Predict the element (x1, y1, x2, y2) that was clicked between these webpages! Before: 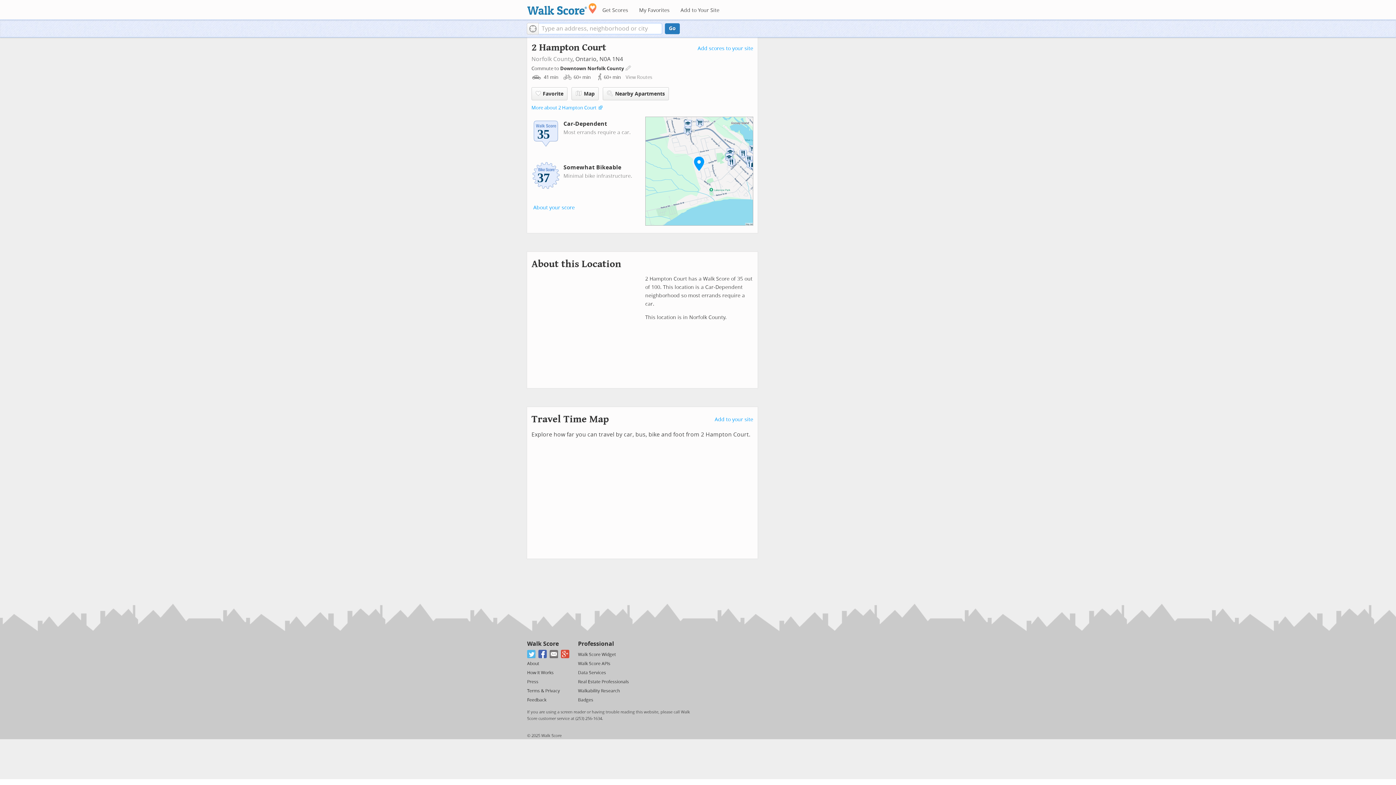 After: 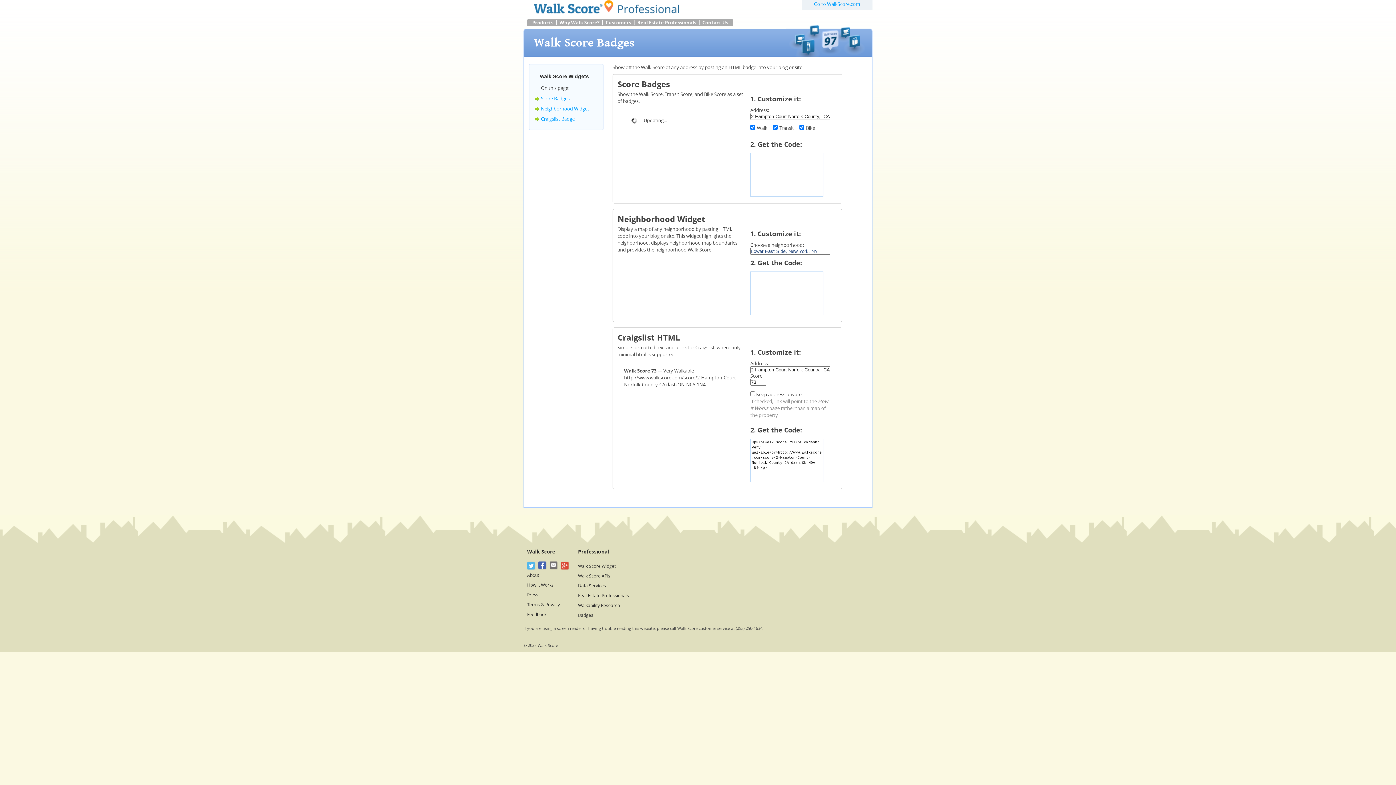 Action: label: Add scores to your site bbox: (697, 45, 753, 51)